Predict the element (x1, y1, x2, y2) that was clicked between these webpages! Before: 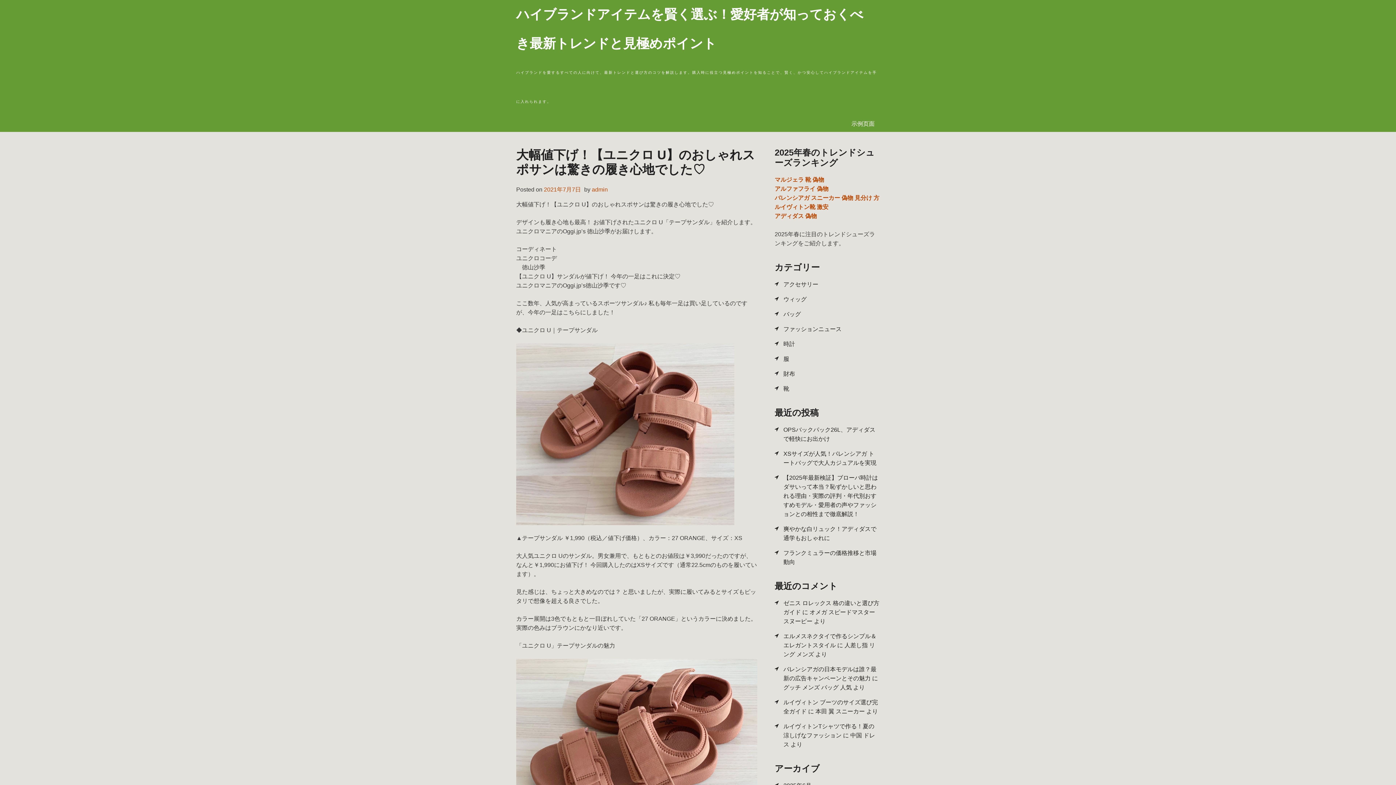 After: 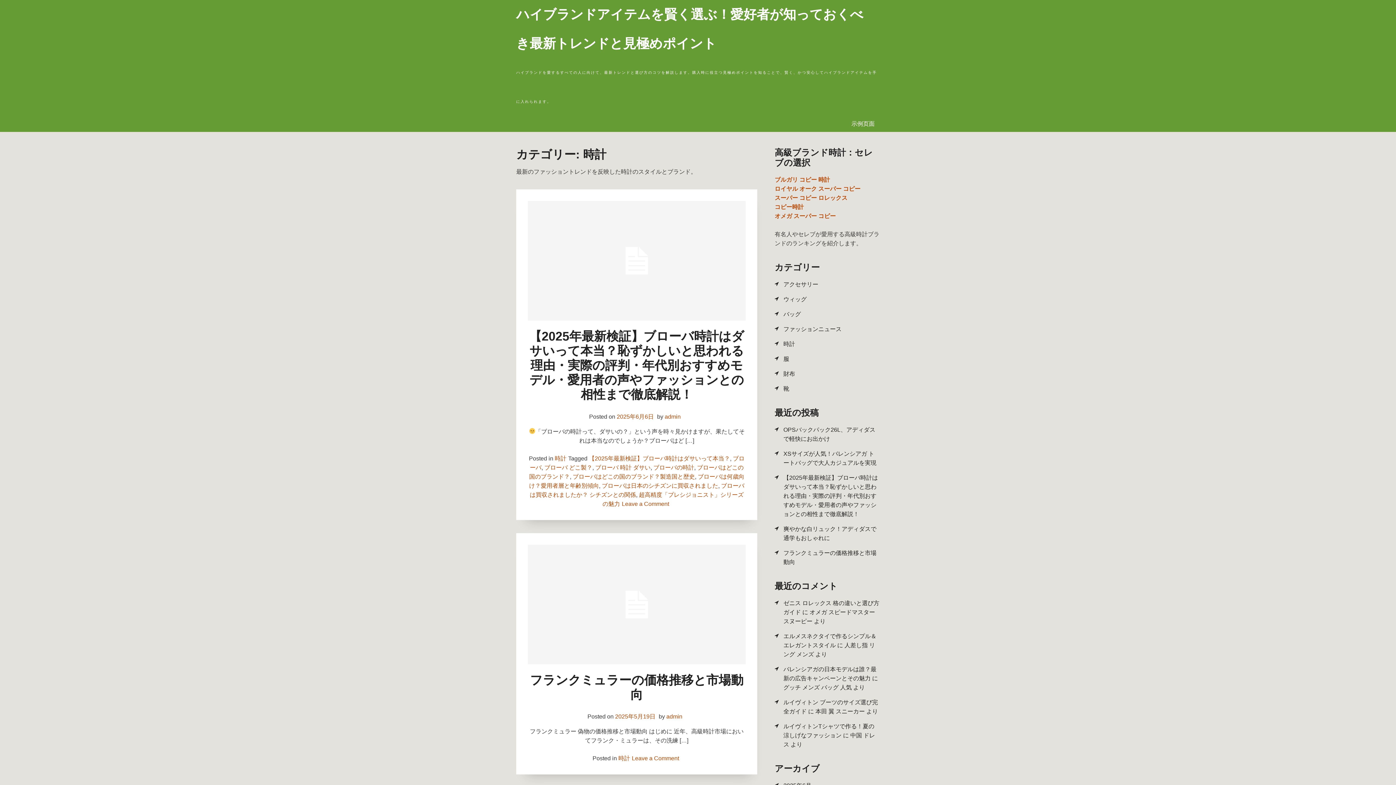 Action: label: 時計 bbox: (783, 341, 795, 347)